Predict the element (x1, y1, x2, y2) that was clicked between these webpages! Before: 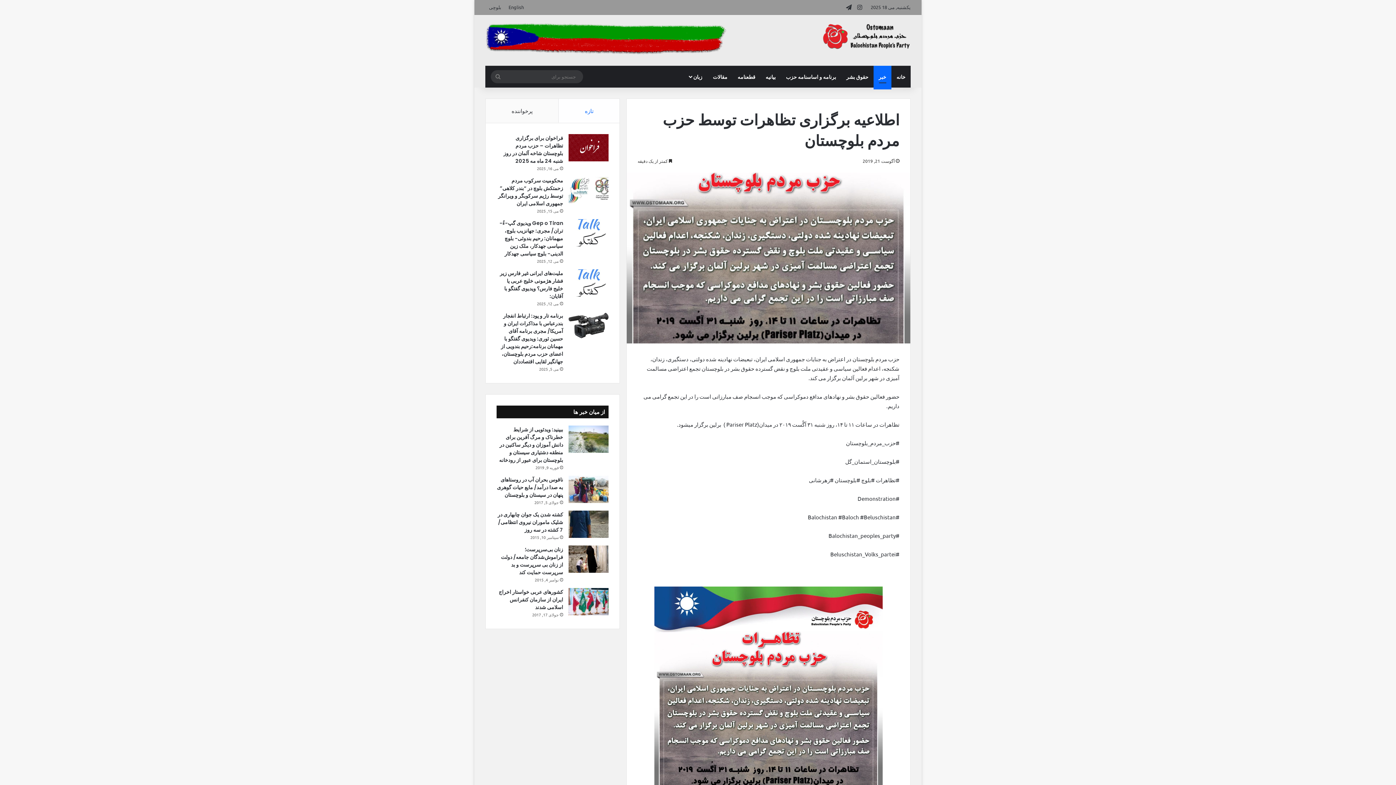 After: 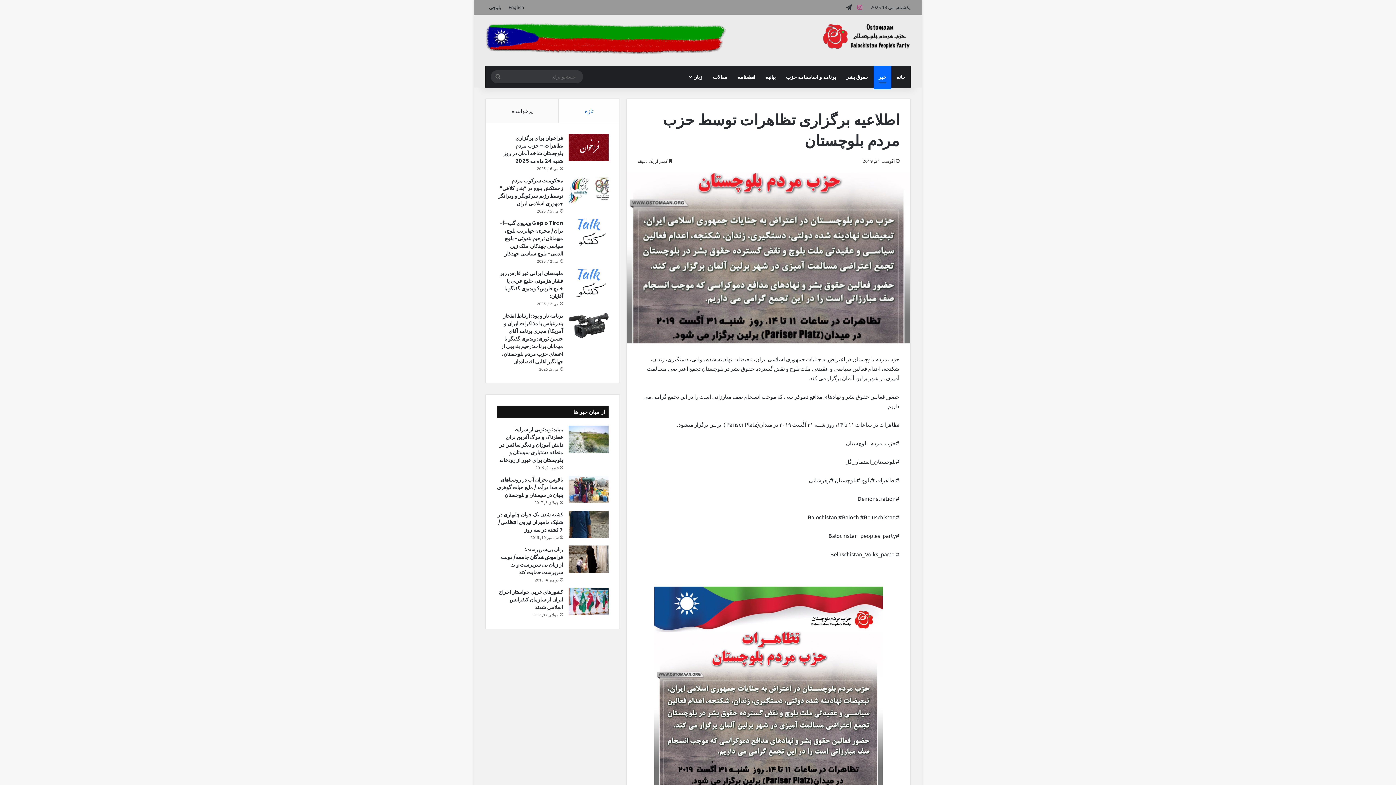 Action: bbox: (854, 0, 865, 14) label: اینستاگرام